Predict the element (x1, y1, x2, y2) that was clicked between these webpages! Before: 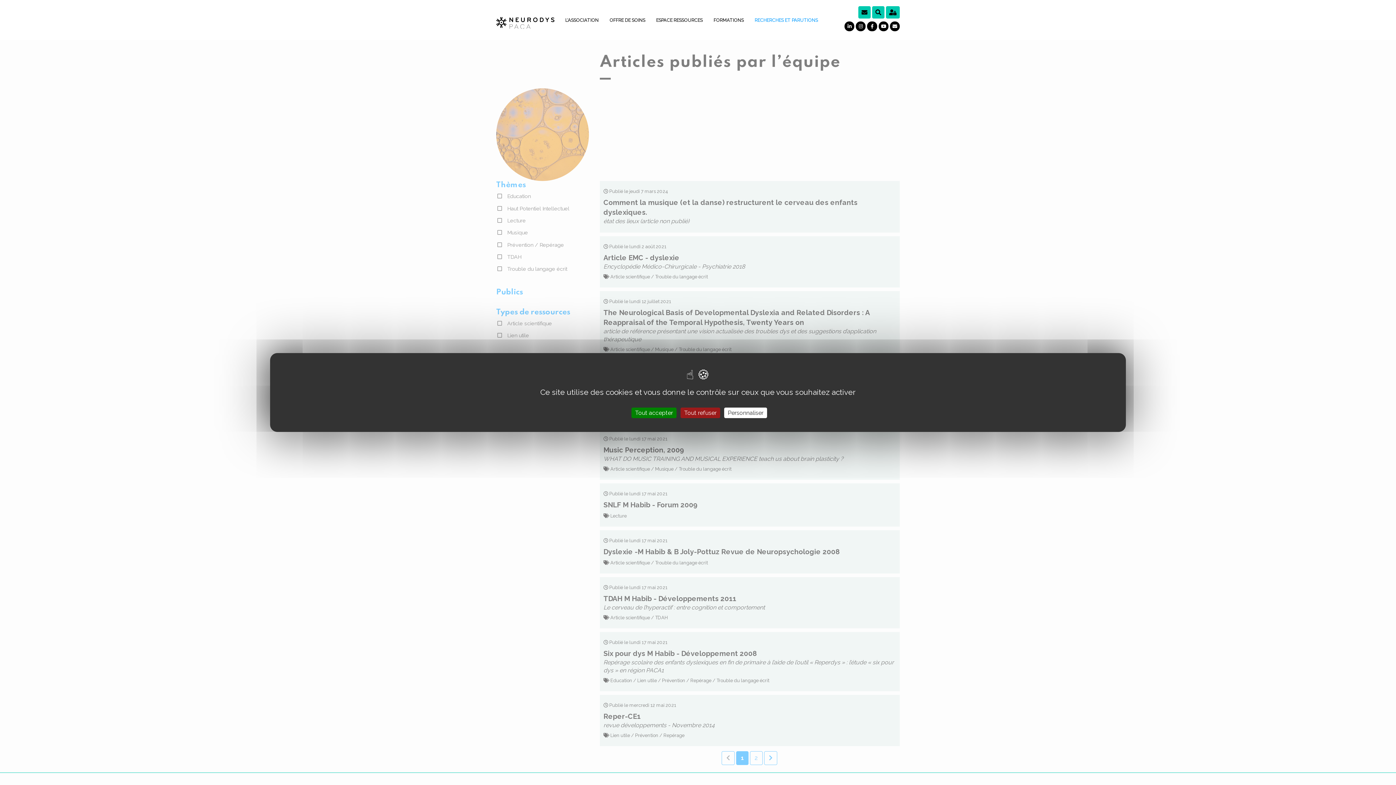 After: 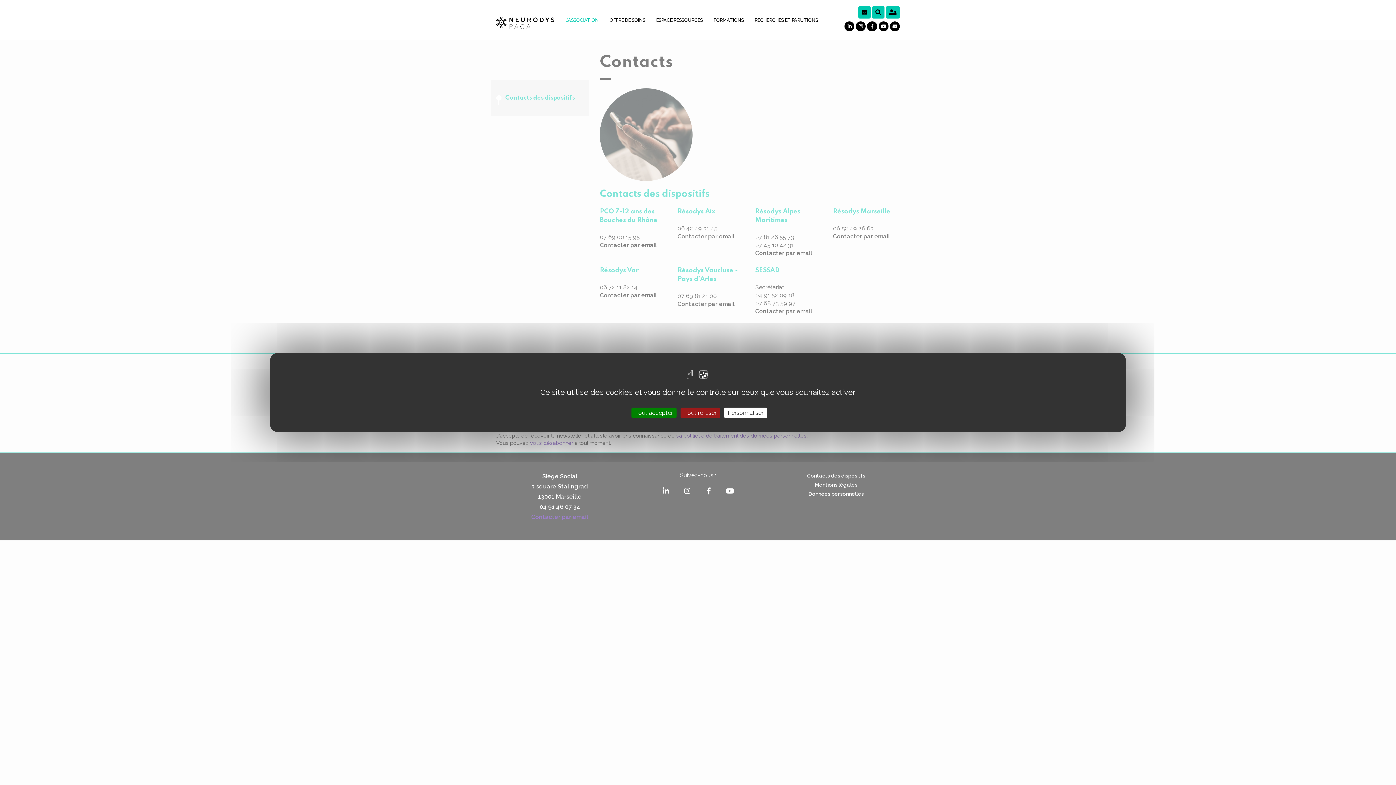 Action: bbox: (890, 21, 900, 31)